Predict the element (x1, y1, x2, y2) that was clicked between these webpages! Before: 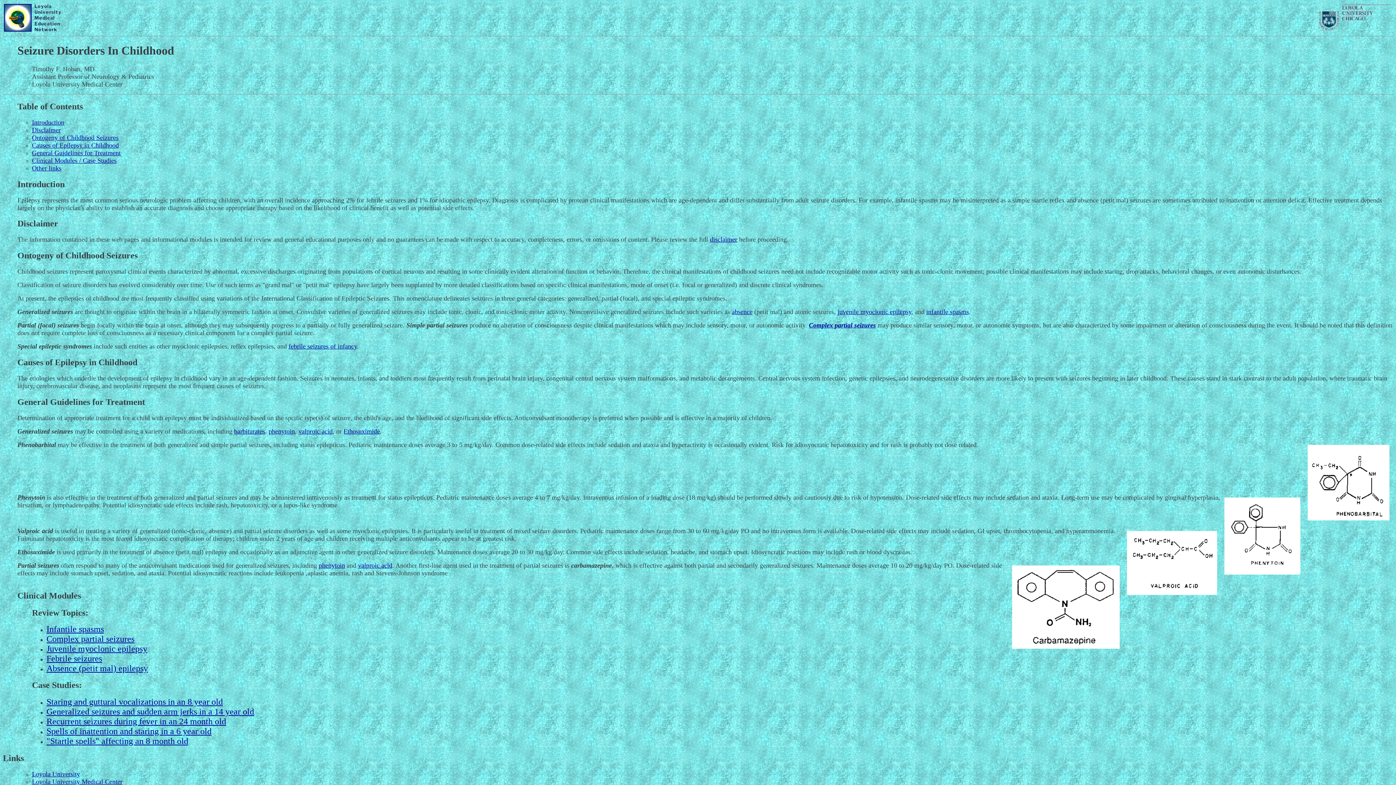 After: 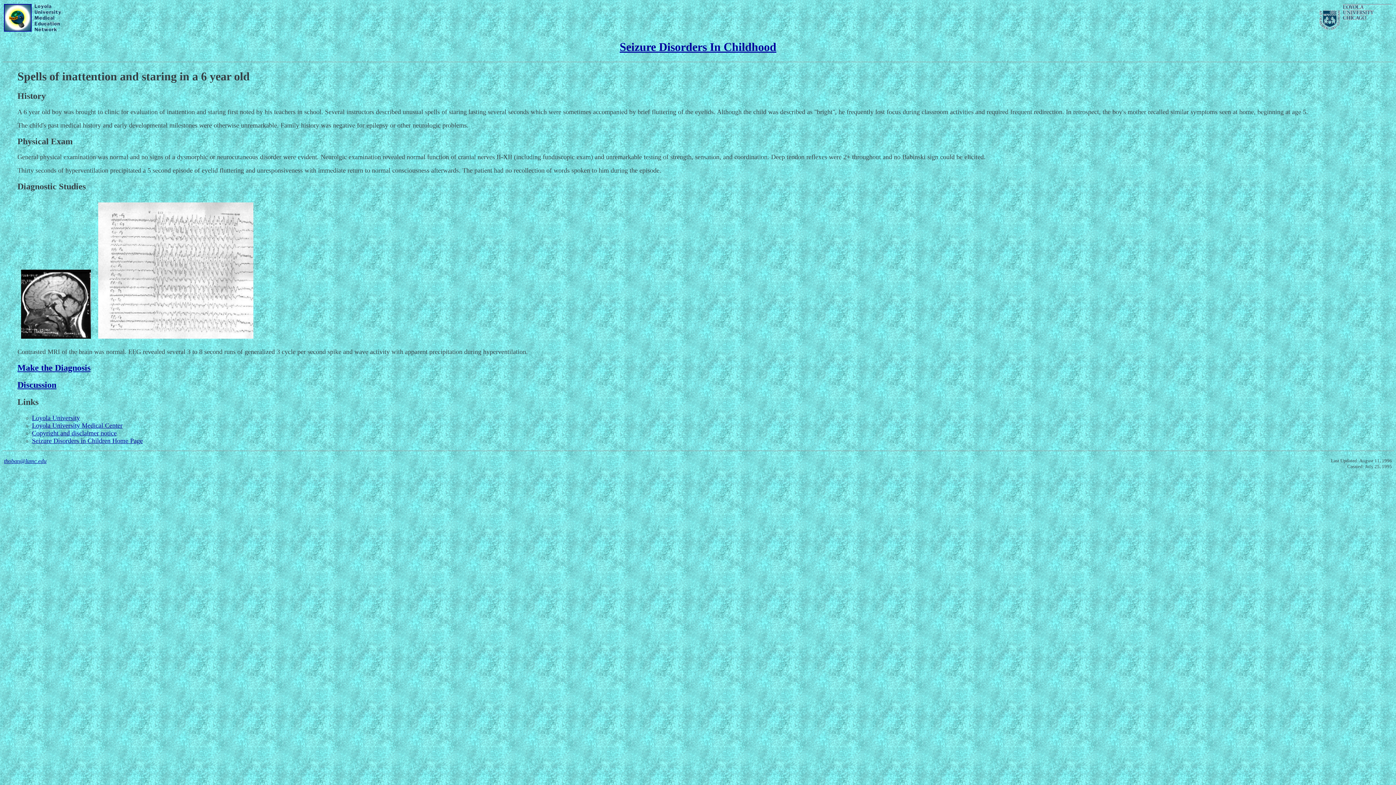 Action: label: Spells of inattention and staring in a 6 year old bbox: (46, 726, 211, 736)